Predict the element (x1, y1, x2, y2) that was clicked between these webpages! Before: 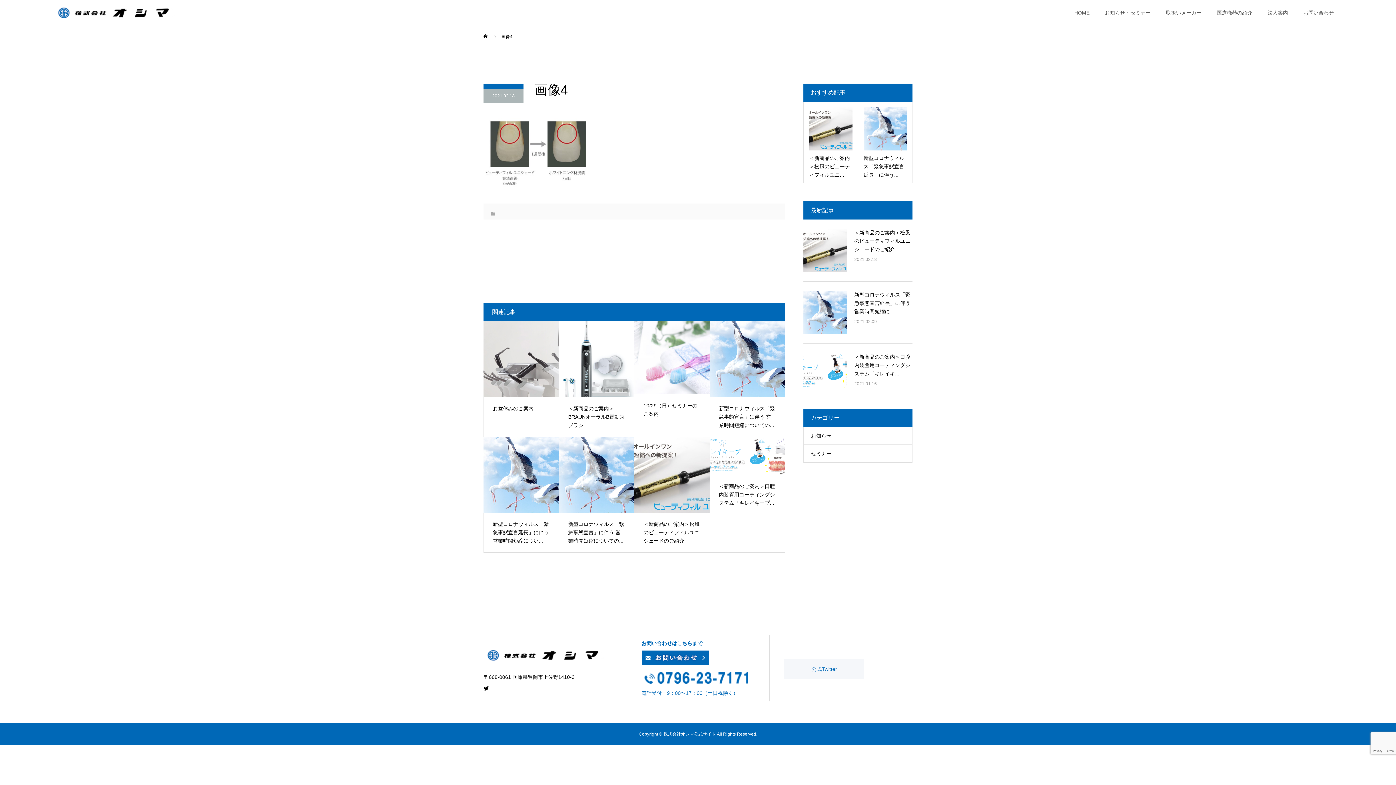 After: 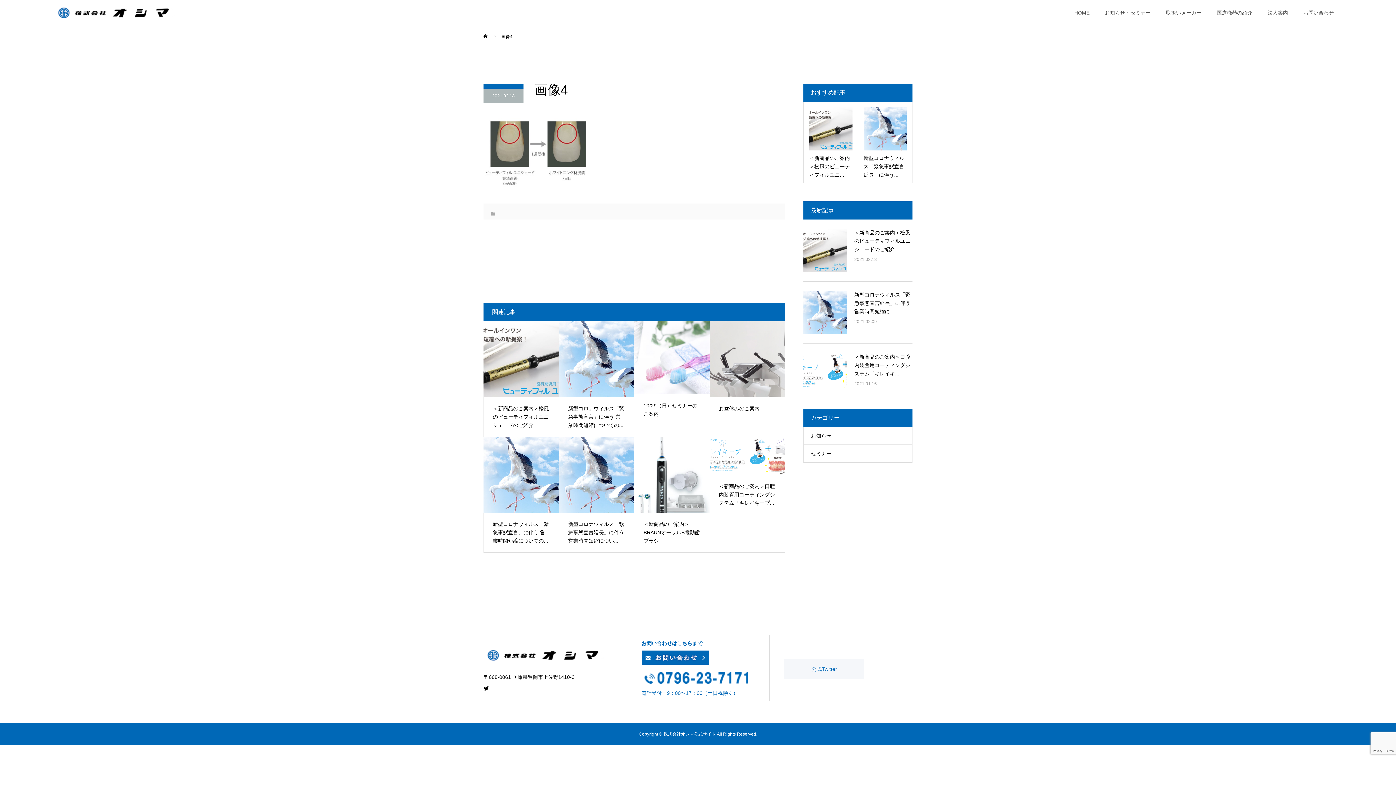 Action: bbox: (483, 83, 523, 88)